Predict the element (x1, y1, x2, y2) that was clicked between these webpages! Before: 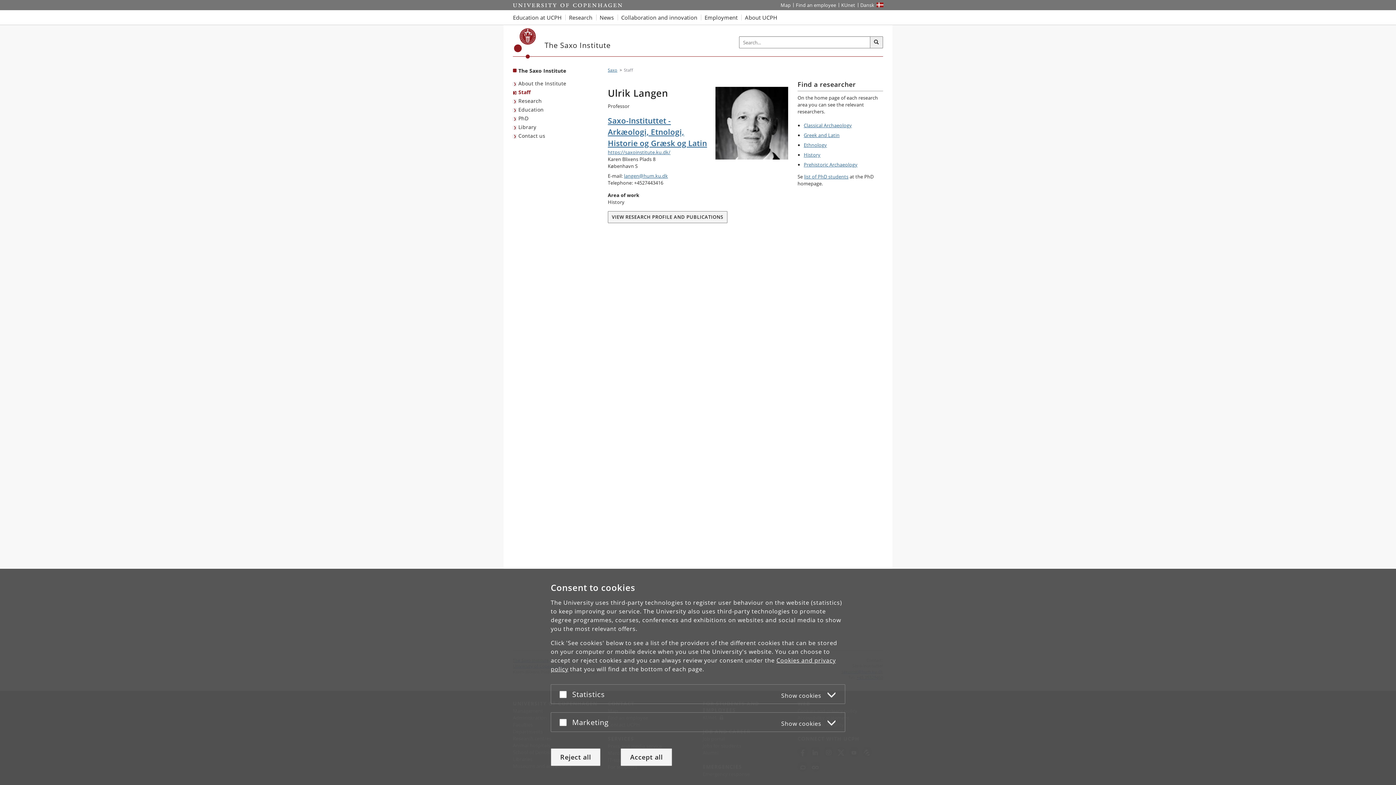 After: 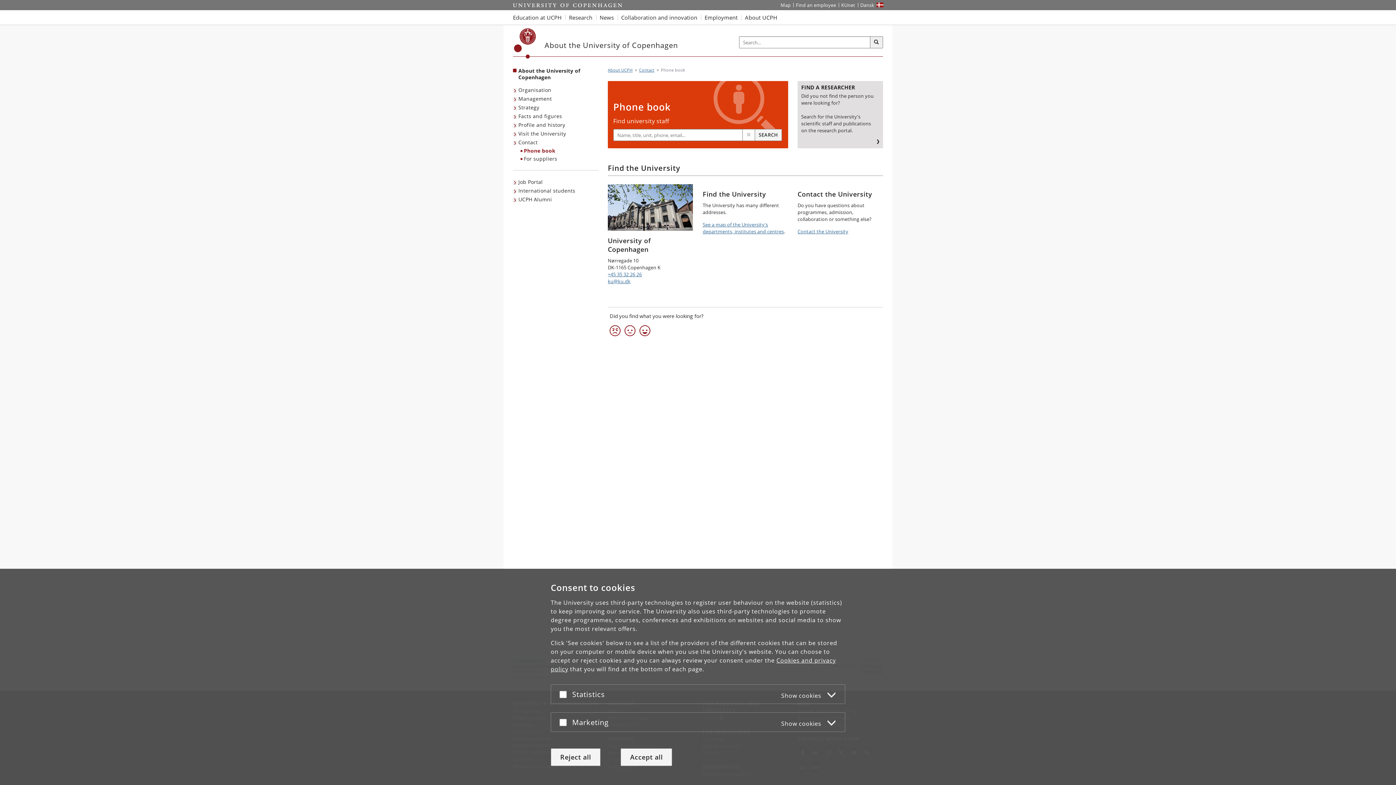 Action: bbox: (793, 0, 838, 10) label: Find an employee